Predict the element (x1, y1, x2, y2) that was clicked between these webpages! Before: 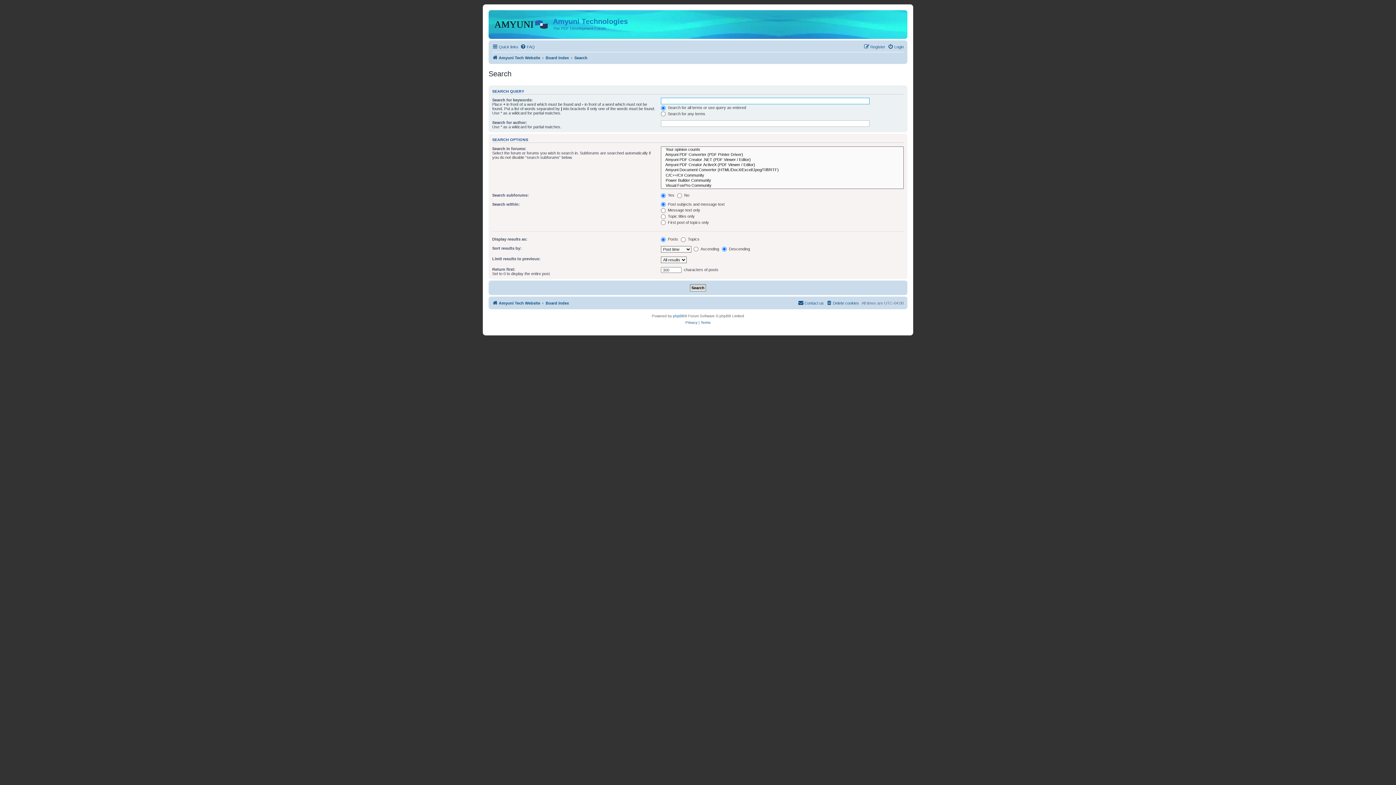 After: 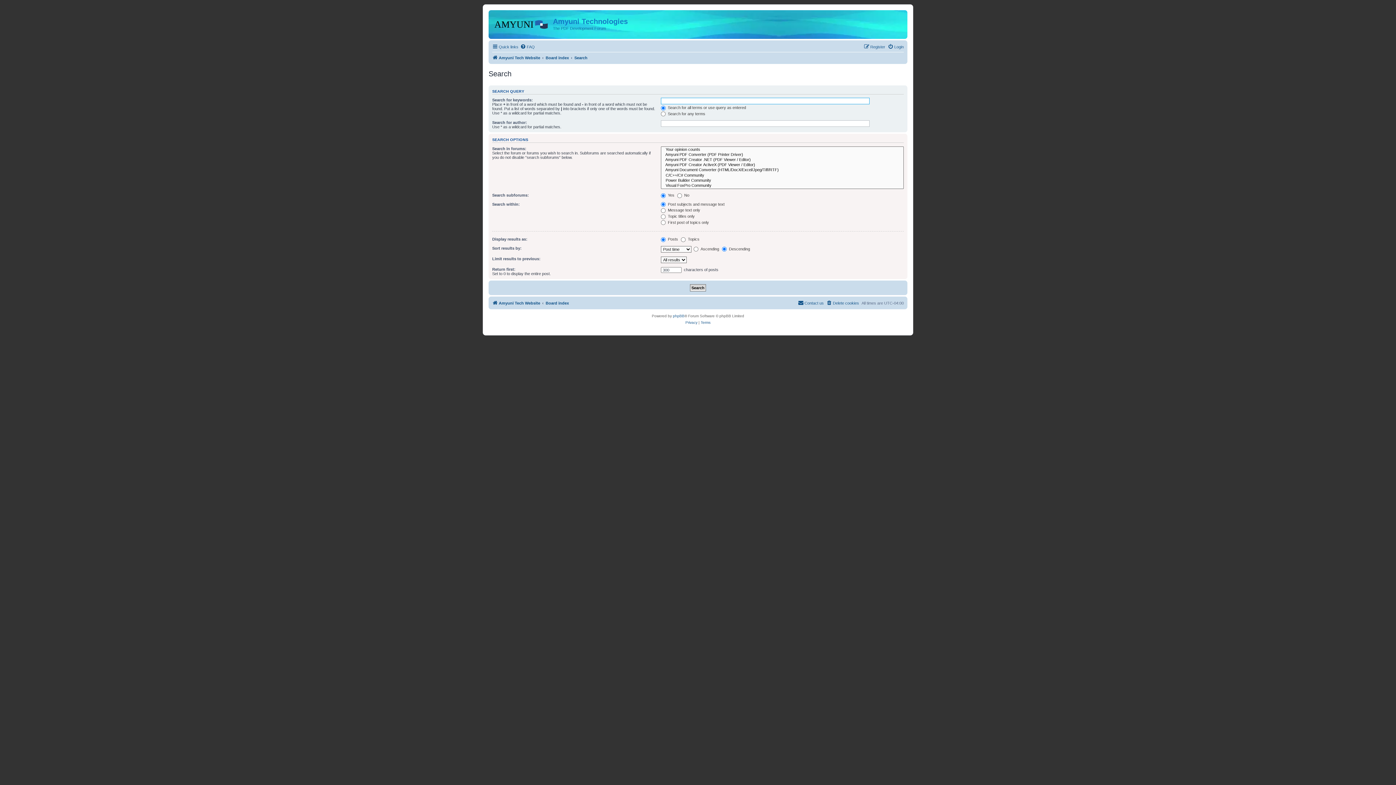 Action: bbox: (574, 53, 587, 62) label: Search